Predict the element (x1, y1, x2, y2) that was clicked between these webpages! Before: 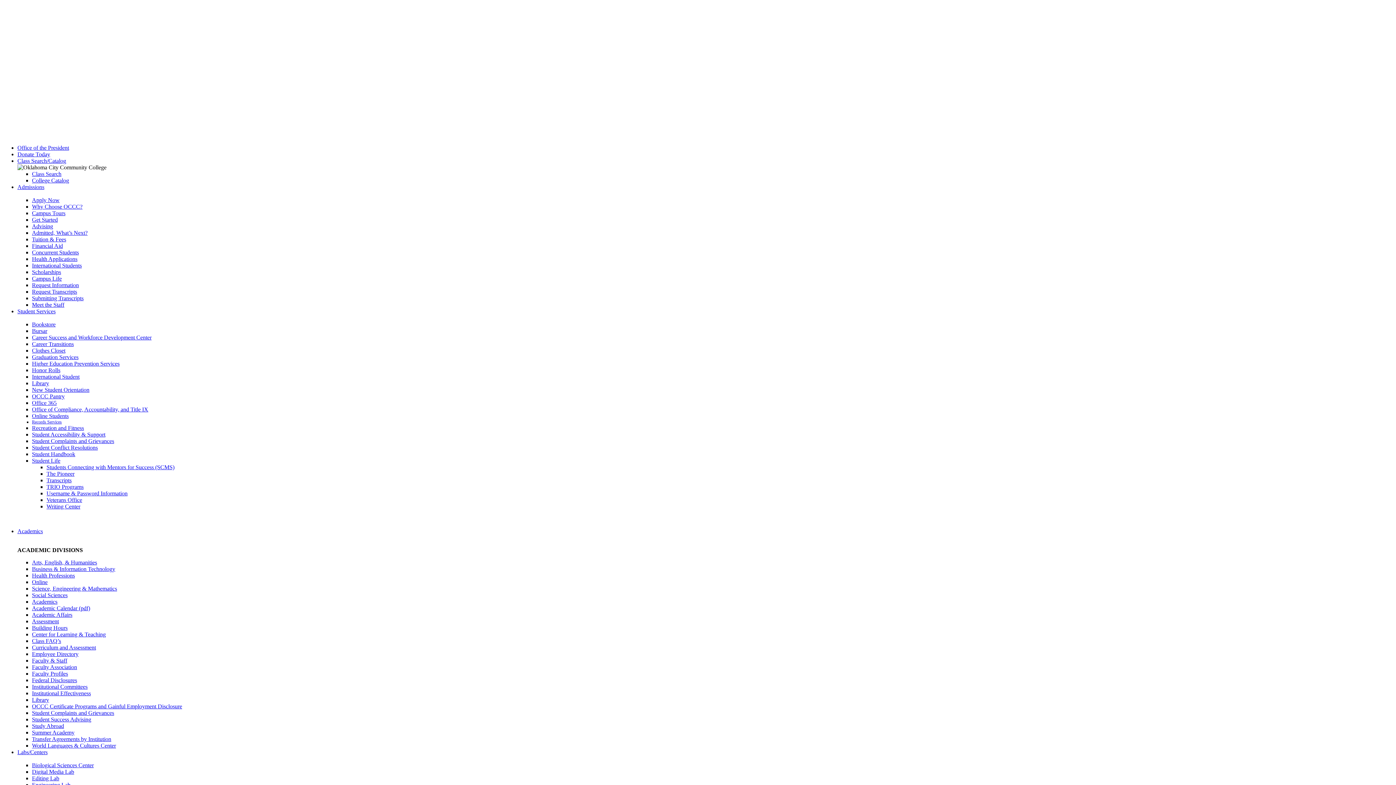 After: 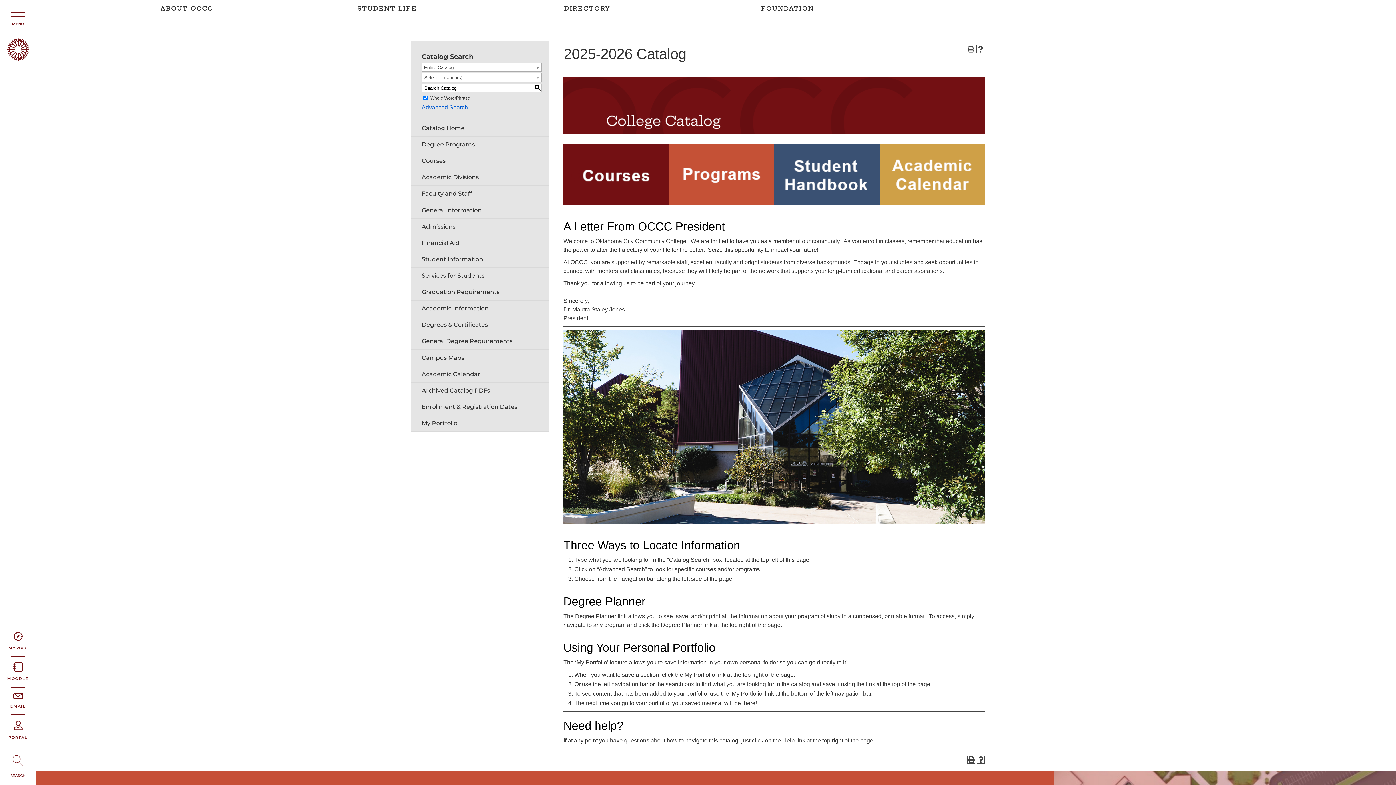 Action: label: Student Handbook bbox: (32, 451, 75, 457)